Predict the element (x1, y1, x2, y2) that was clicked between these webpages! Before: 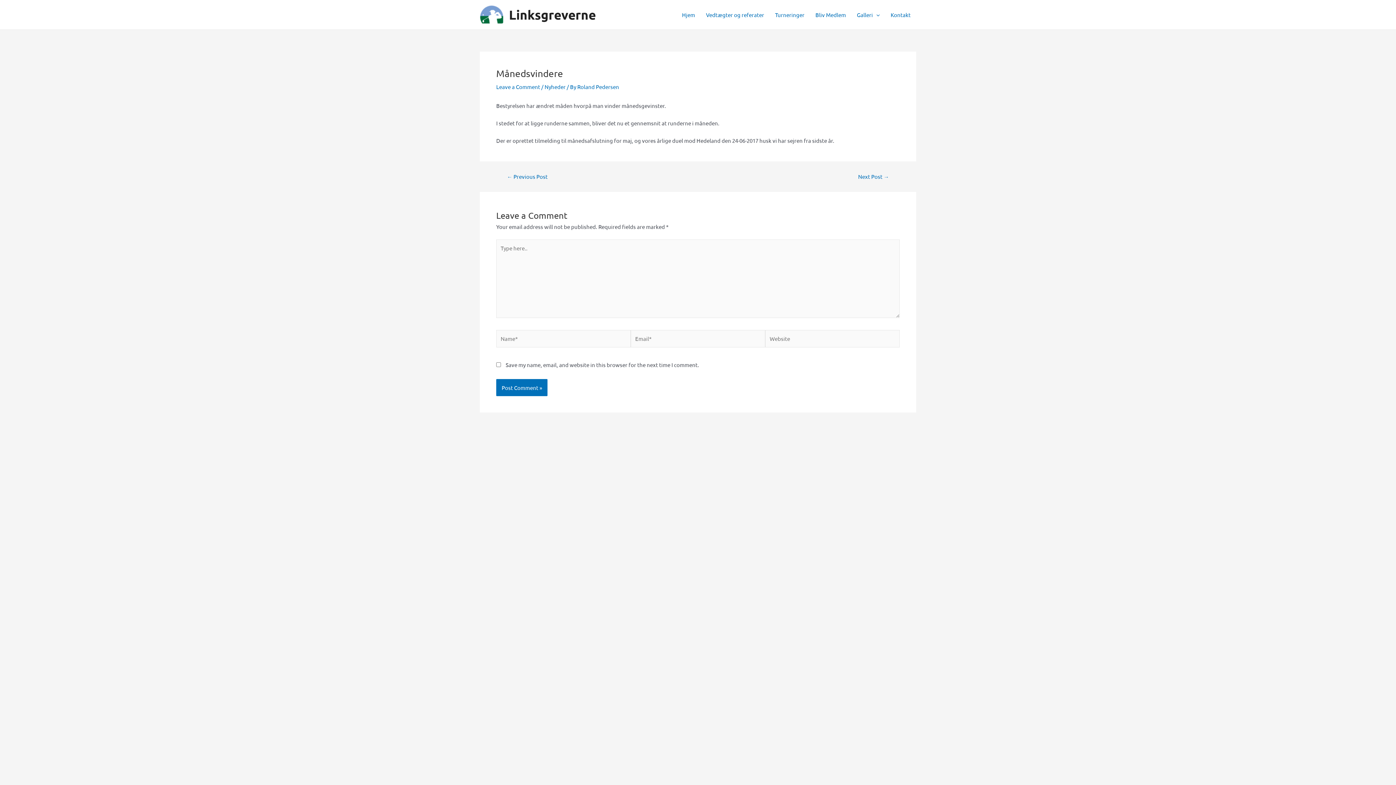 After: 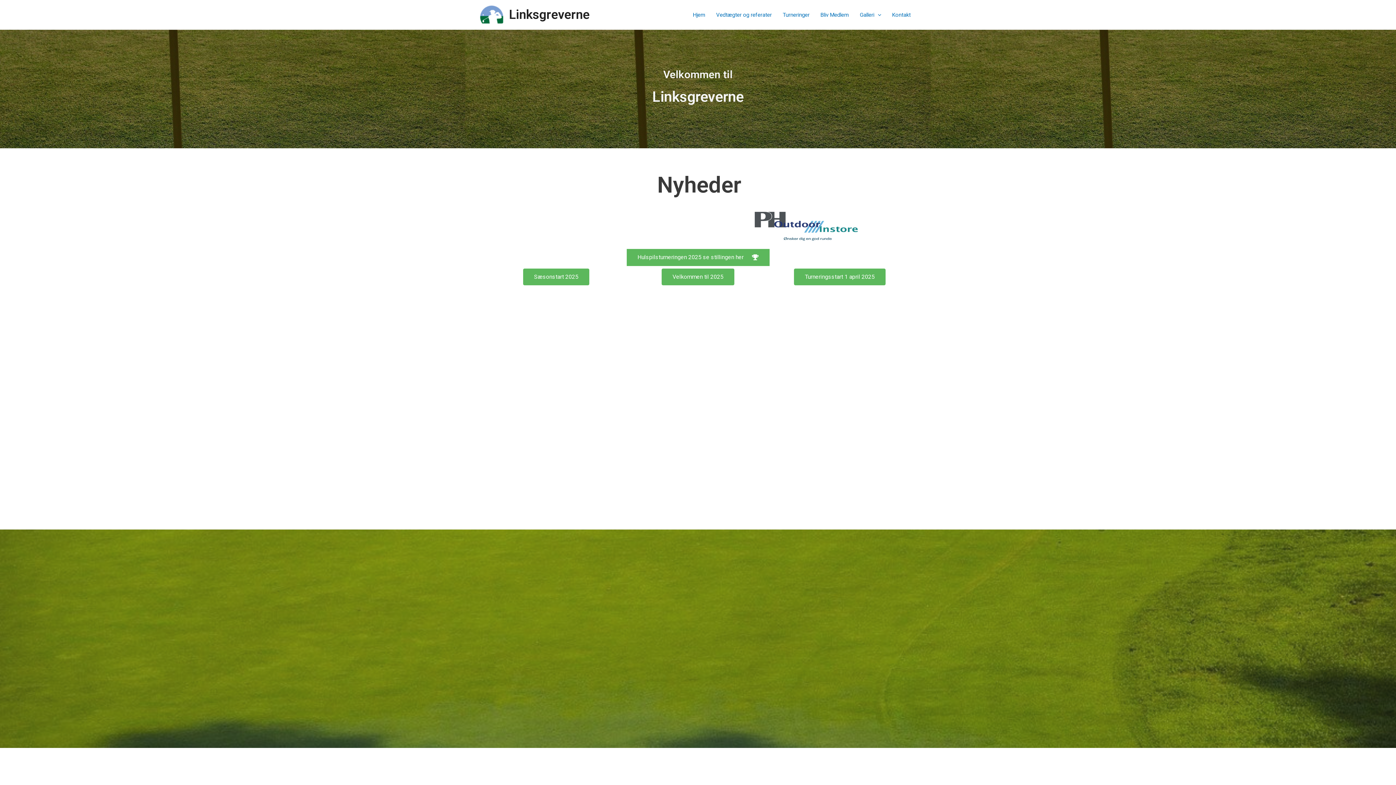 Action: bbox: (676, 0, 700, 29) label: Hjem